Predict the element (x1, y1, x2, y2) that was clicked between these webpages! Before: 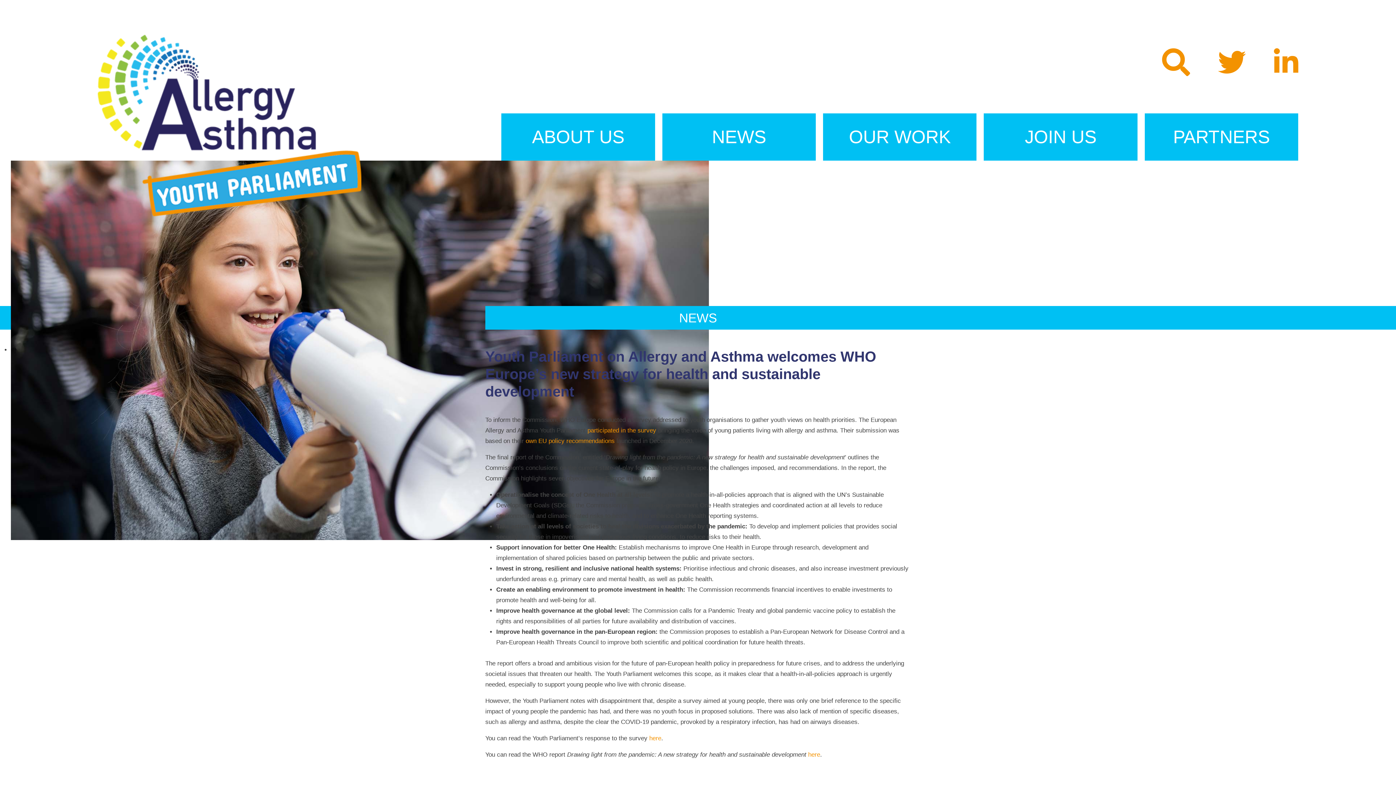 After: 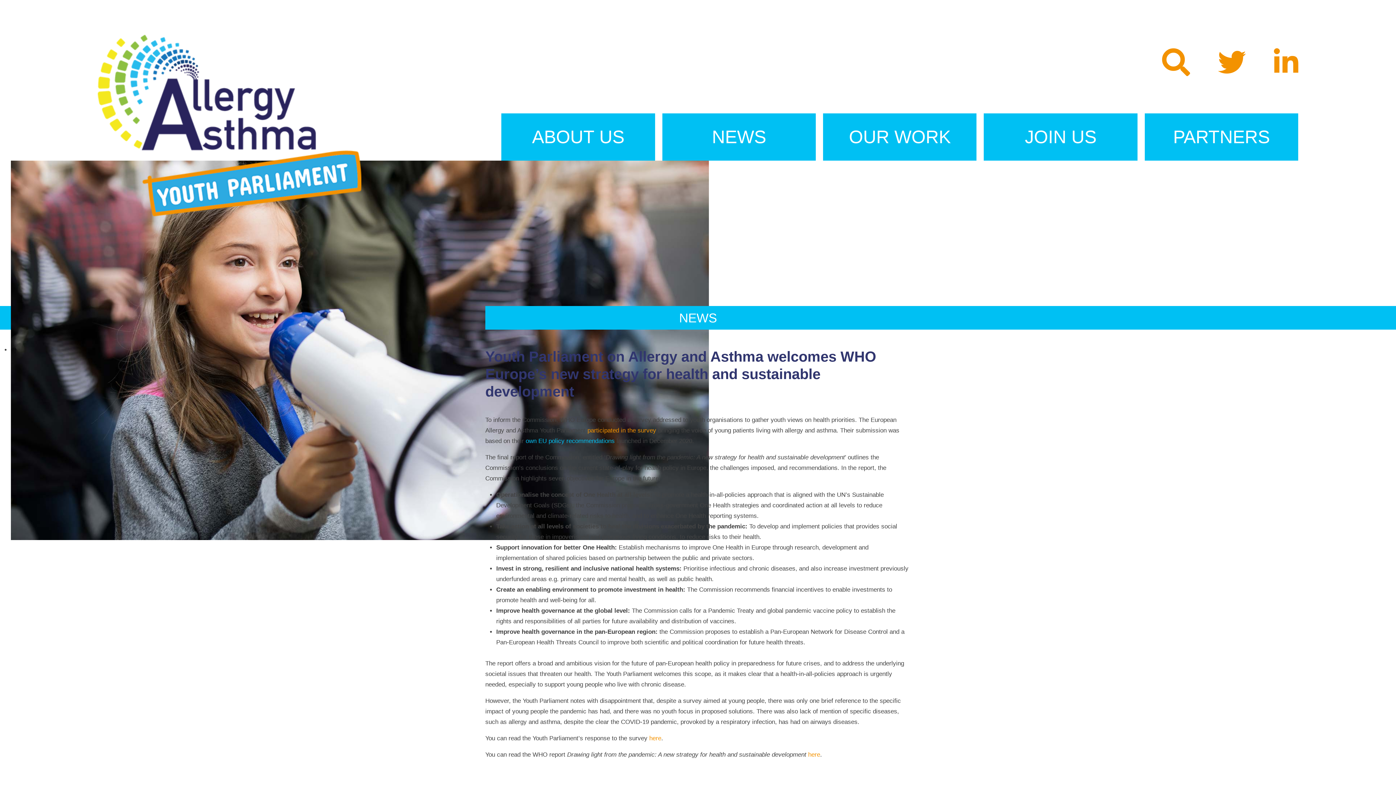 Action: bbox: (525, 437, 614, 444) label: own EU policy recommendations